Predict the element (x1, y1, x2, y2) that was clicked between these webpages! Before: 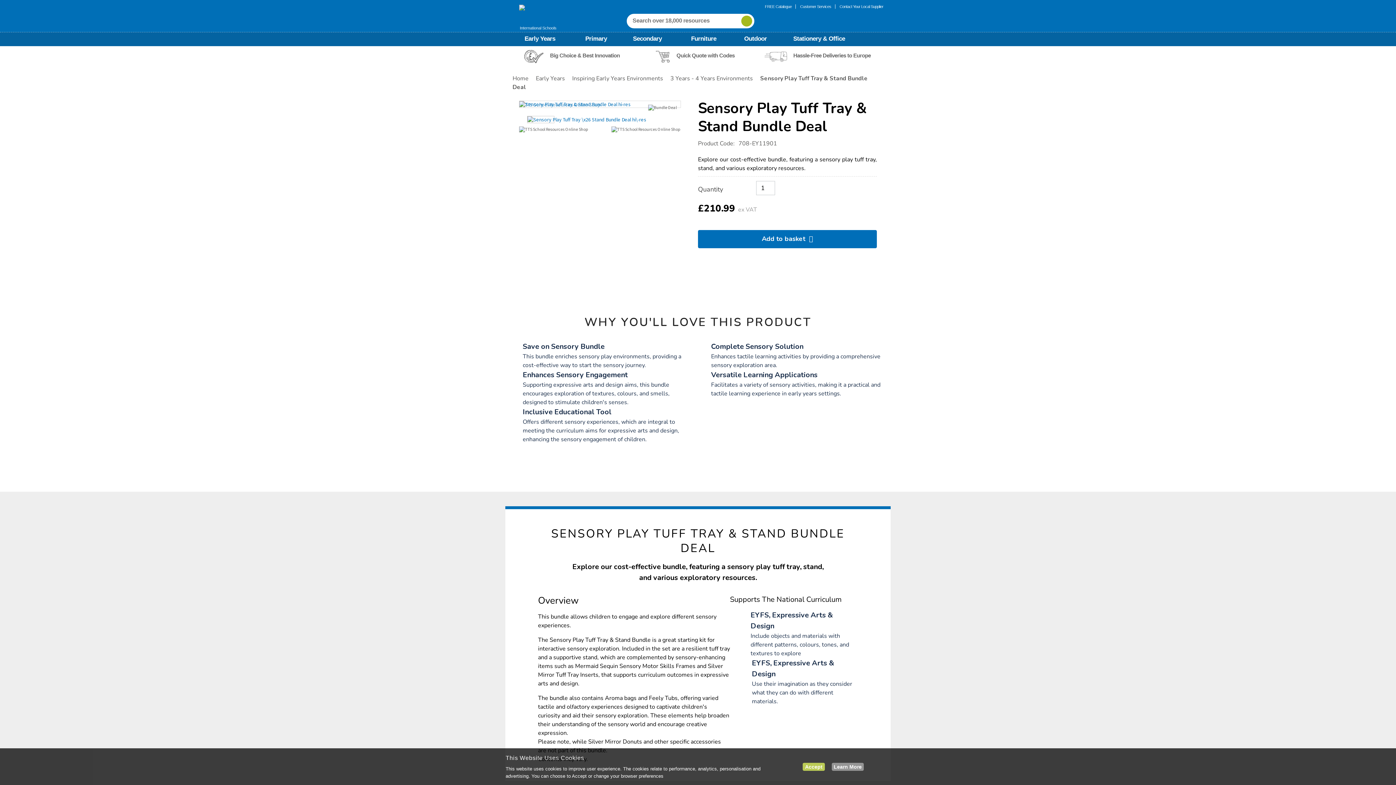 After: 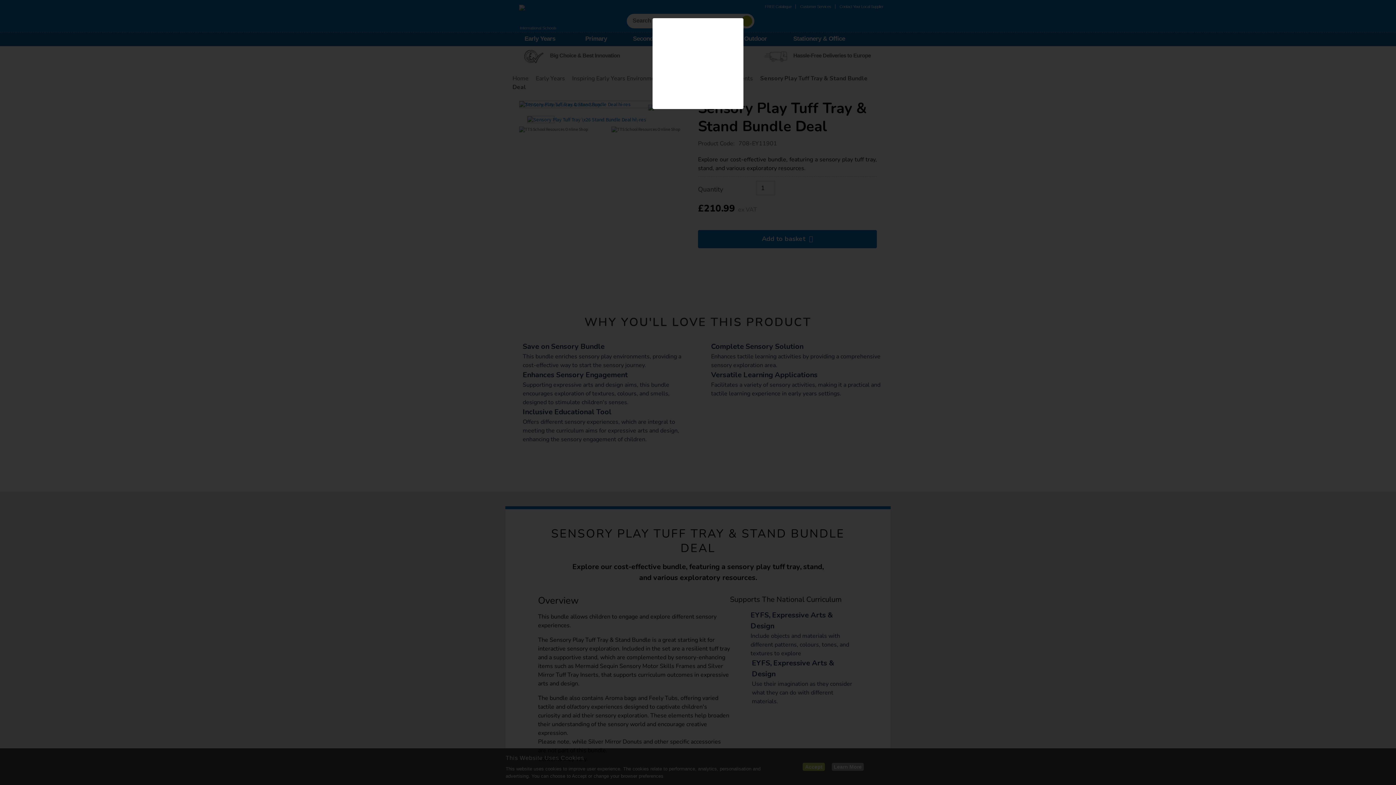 Action: bbox: (519, 101, 680, 107)